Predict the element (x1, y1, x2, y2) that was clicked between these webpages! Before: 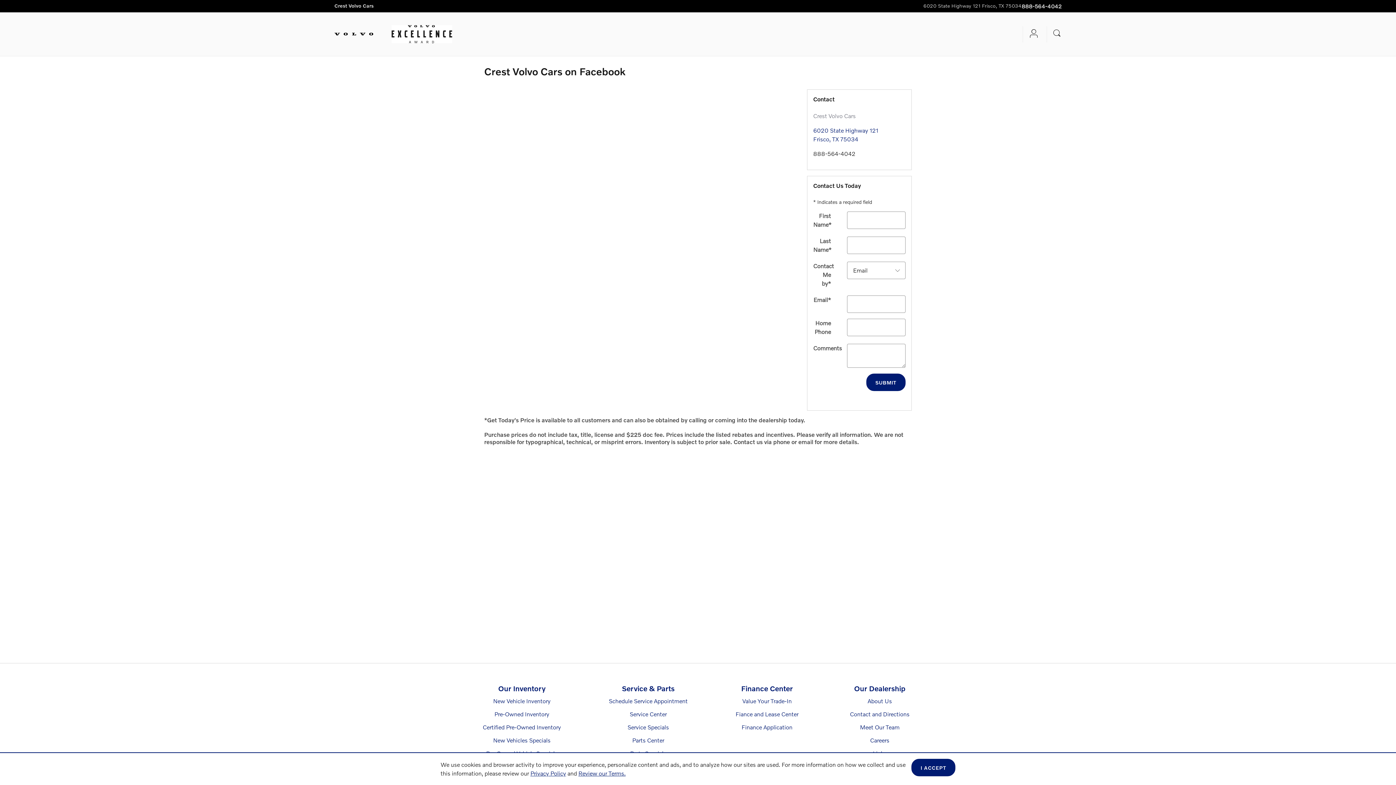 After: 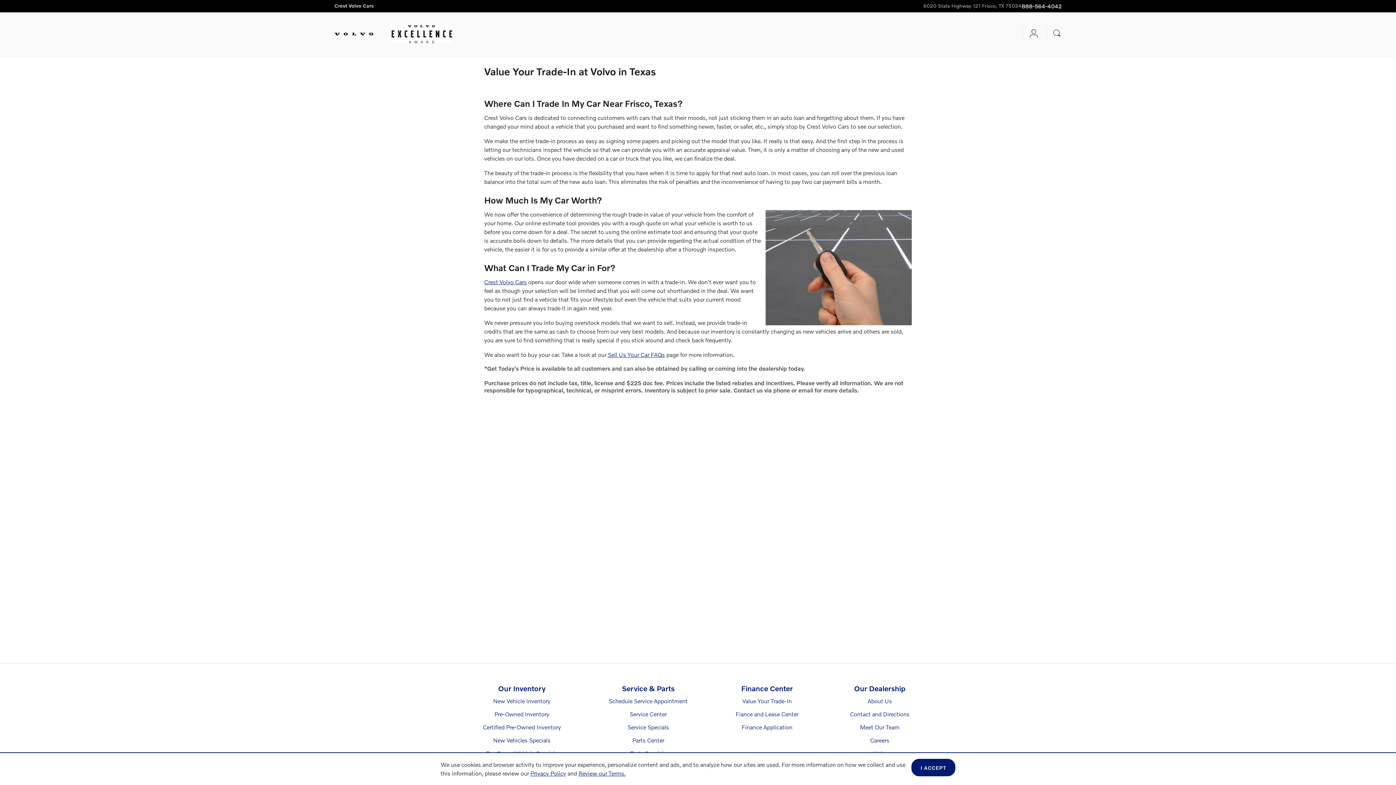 Action: label: Value Your Trade-In bbox: (735, 694, 798, 708)